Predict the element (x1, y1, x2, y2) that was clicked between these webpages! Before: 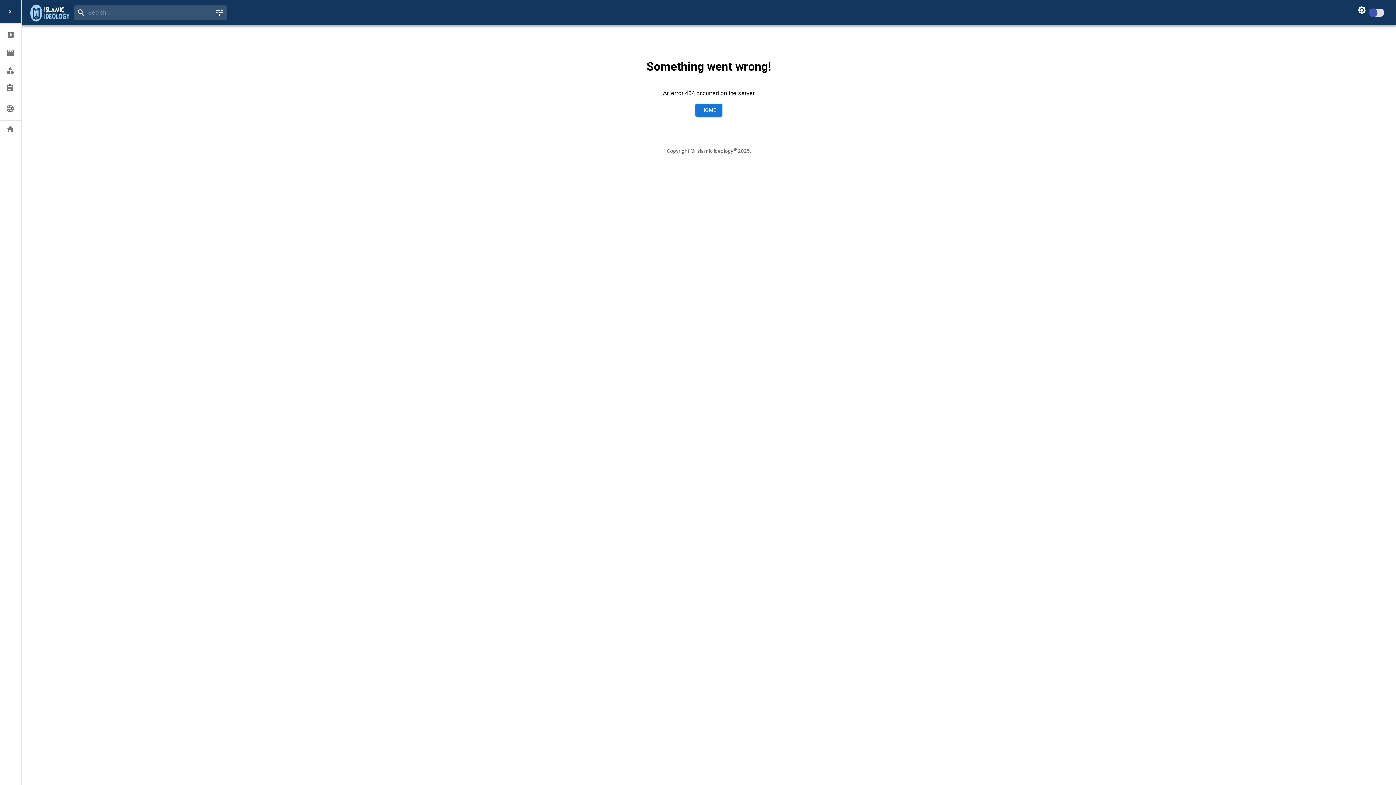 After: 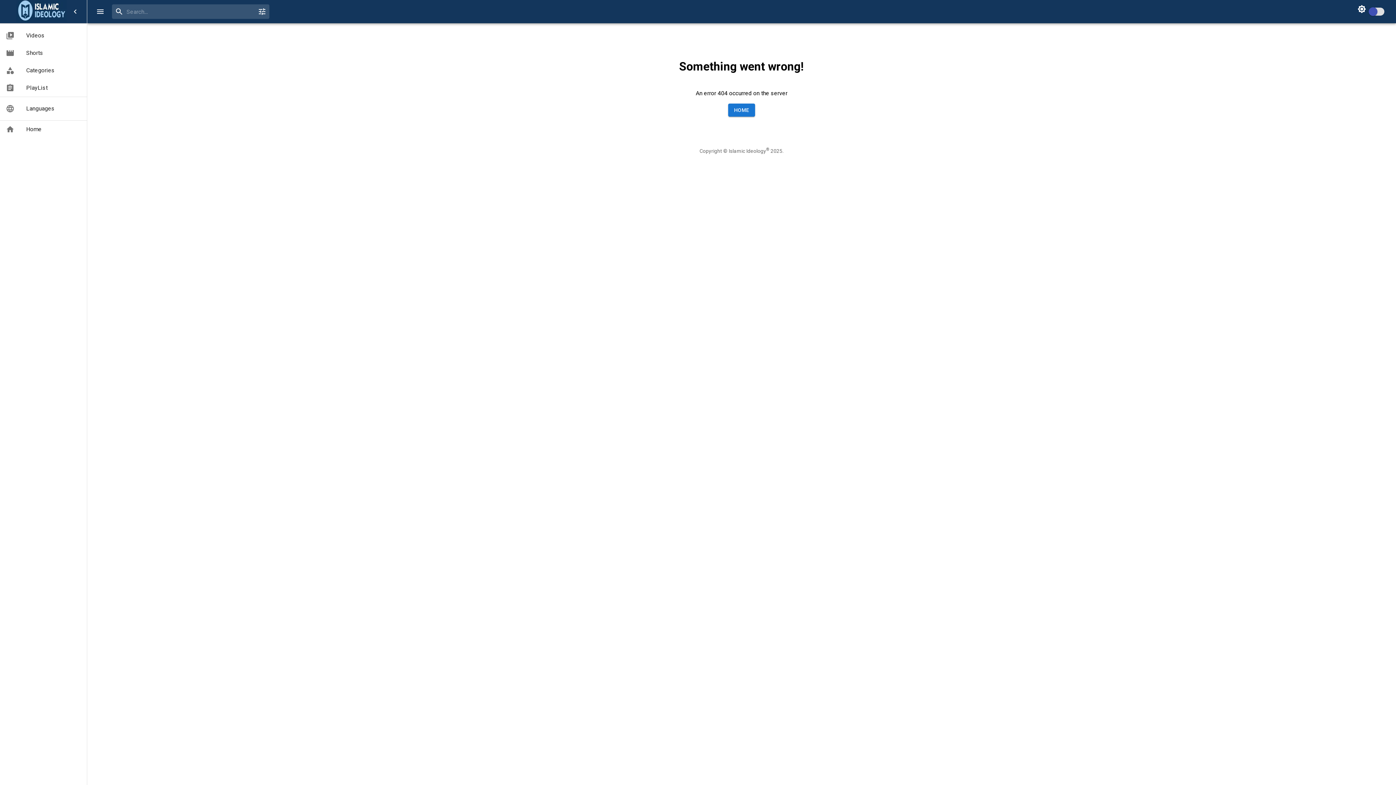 Action: bbox: (1, 2, 18, 20)